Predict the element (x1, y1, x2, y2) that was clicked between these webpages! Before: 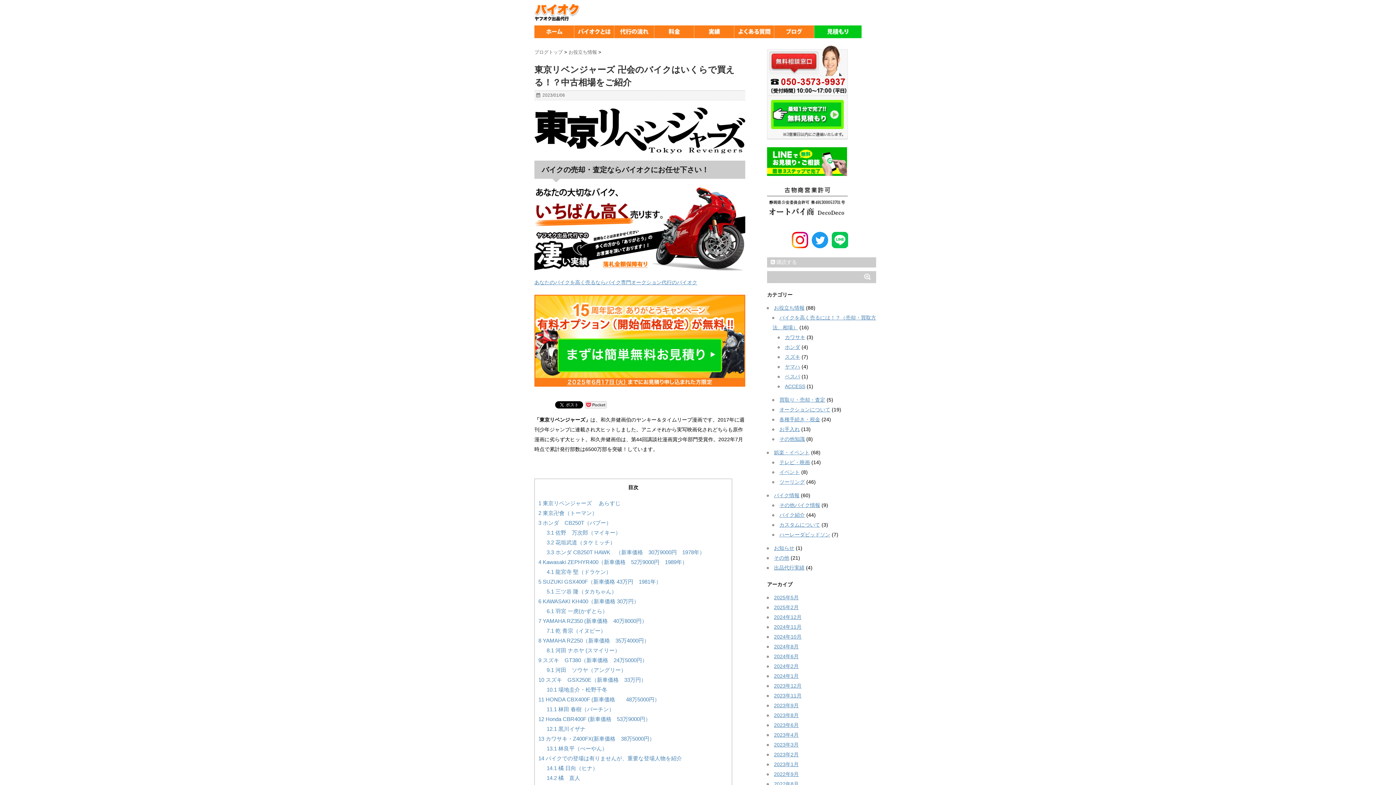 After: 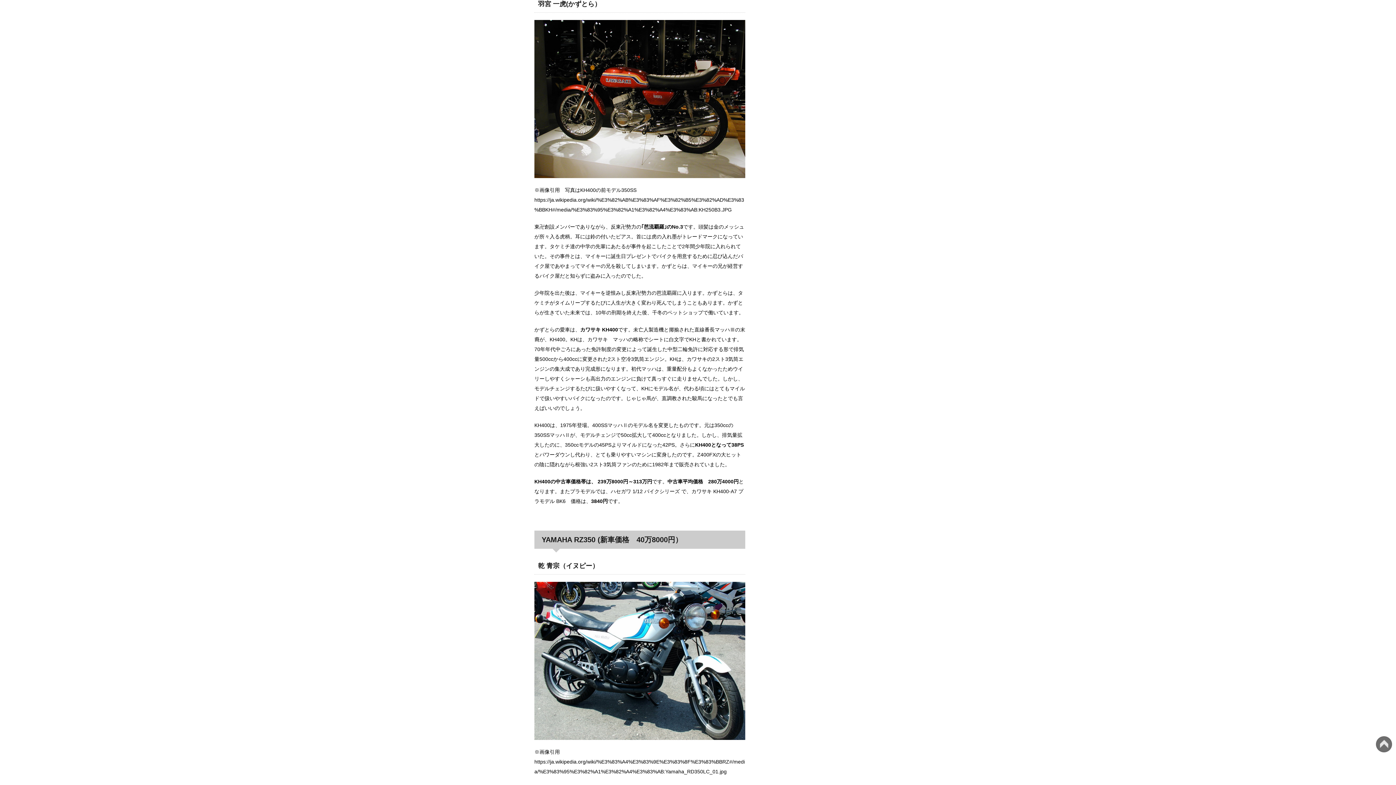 Action: bbox: (546, 608, 607, 614) label: 6.1 羽宮 一虎(かずとら）